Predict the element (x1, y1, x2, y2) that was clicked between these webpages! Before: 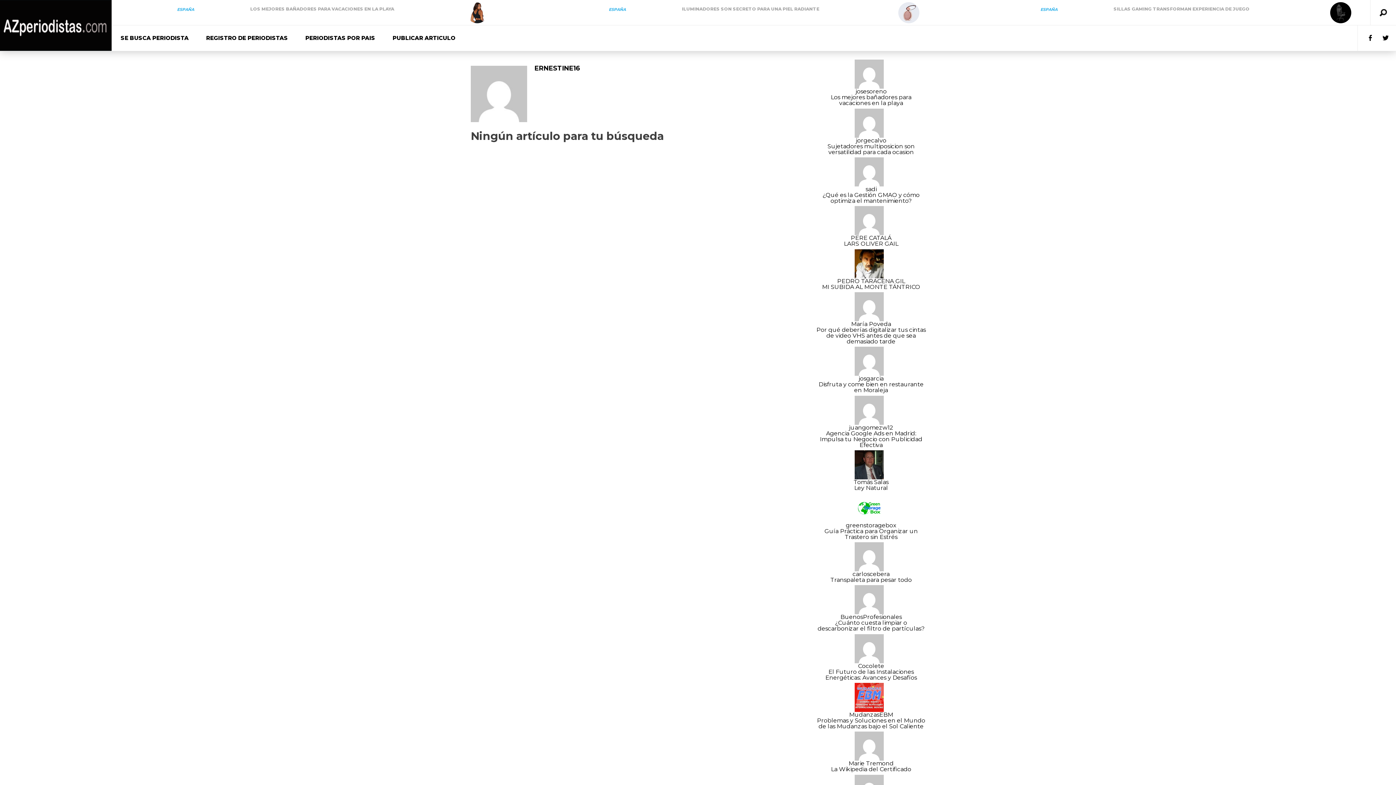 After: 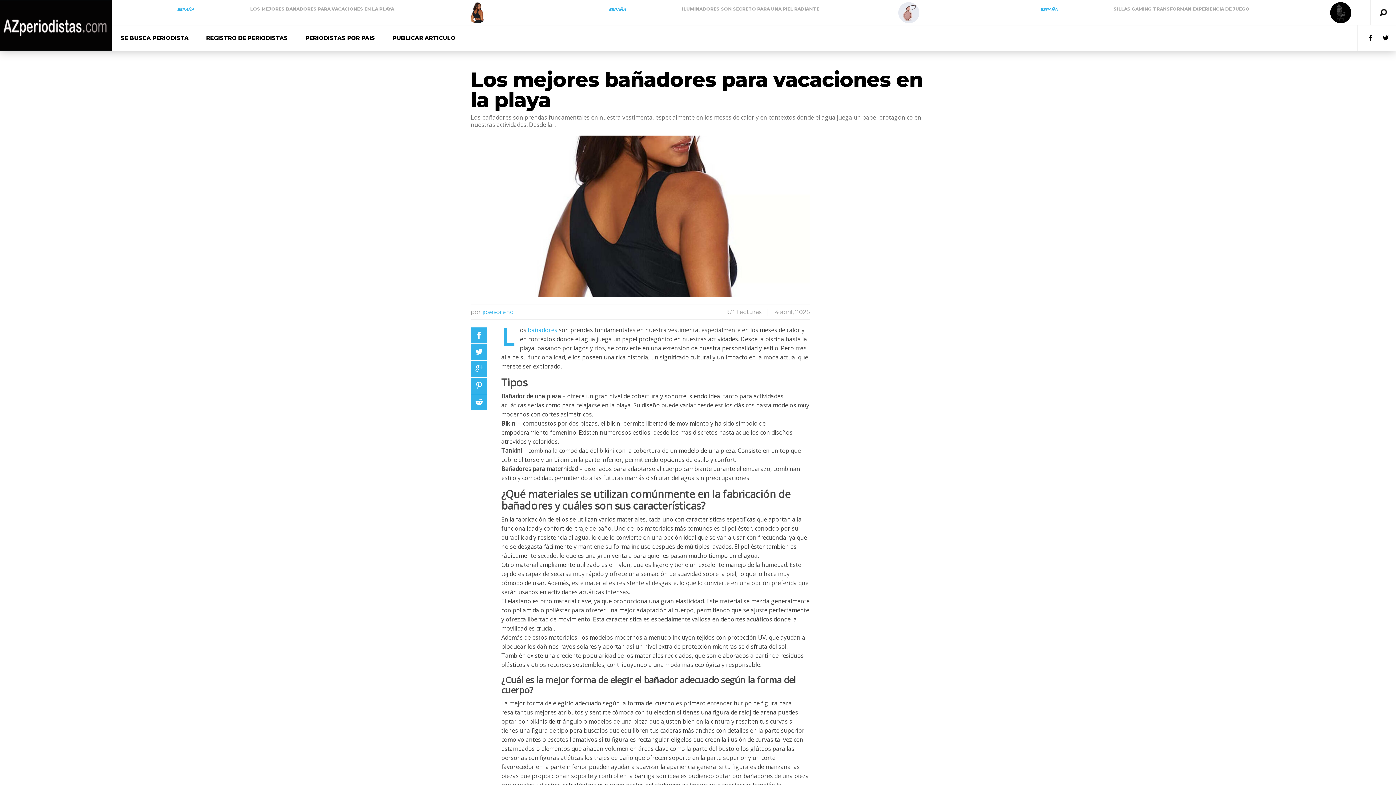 Action: bbox: (466, 2, 487, 23)